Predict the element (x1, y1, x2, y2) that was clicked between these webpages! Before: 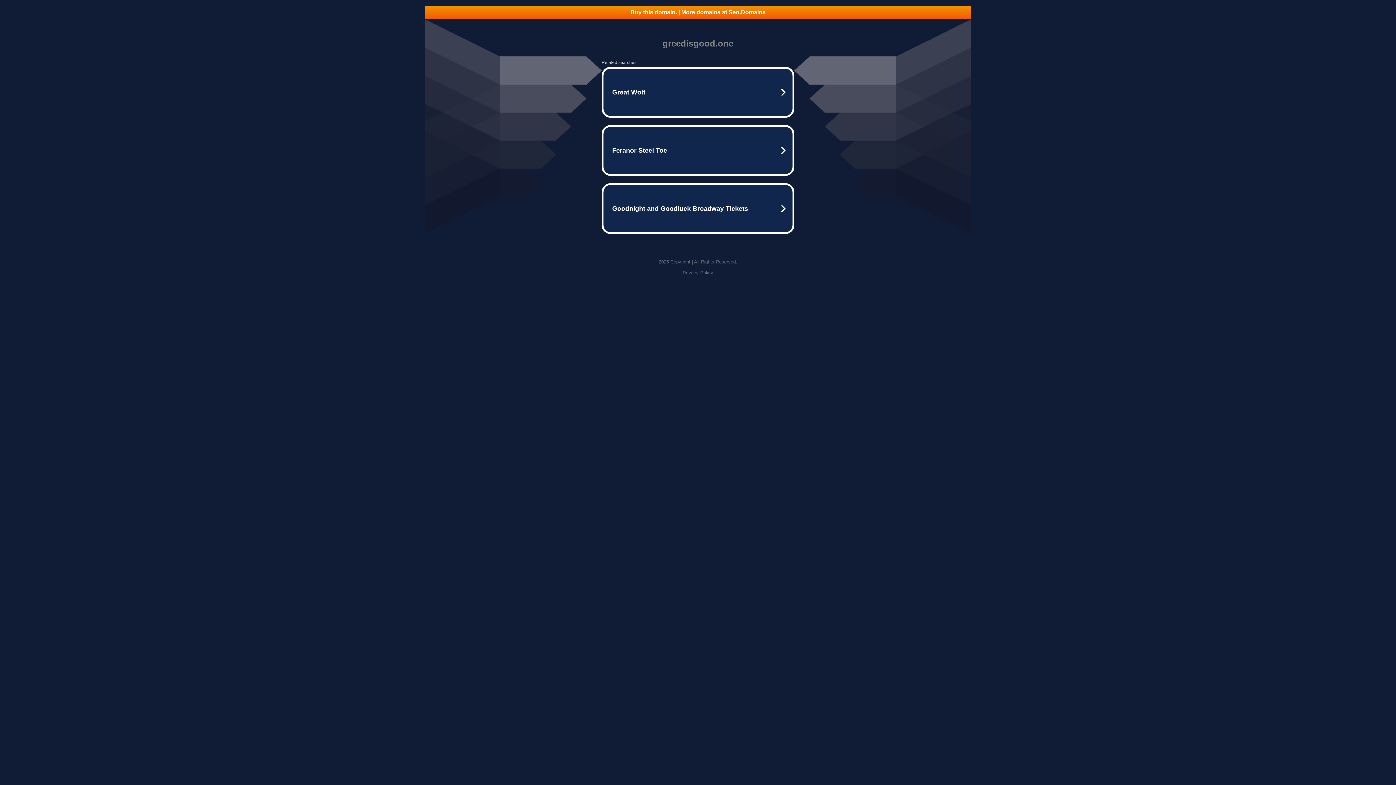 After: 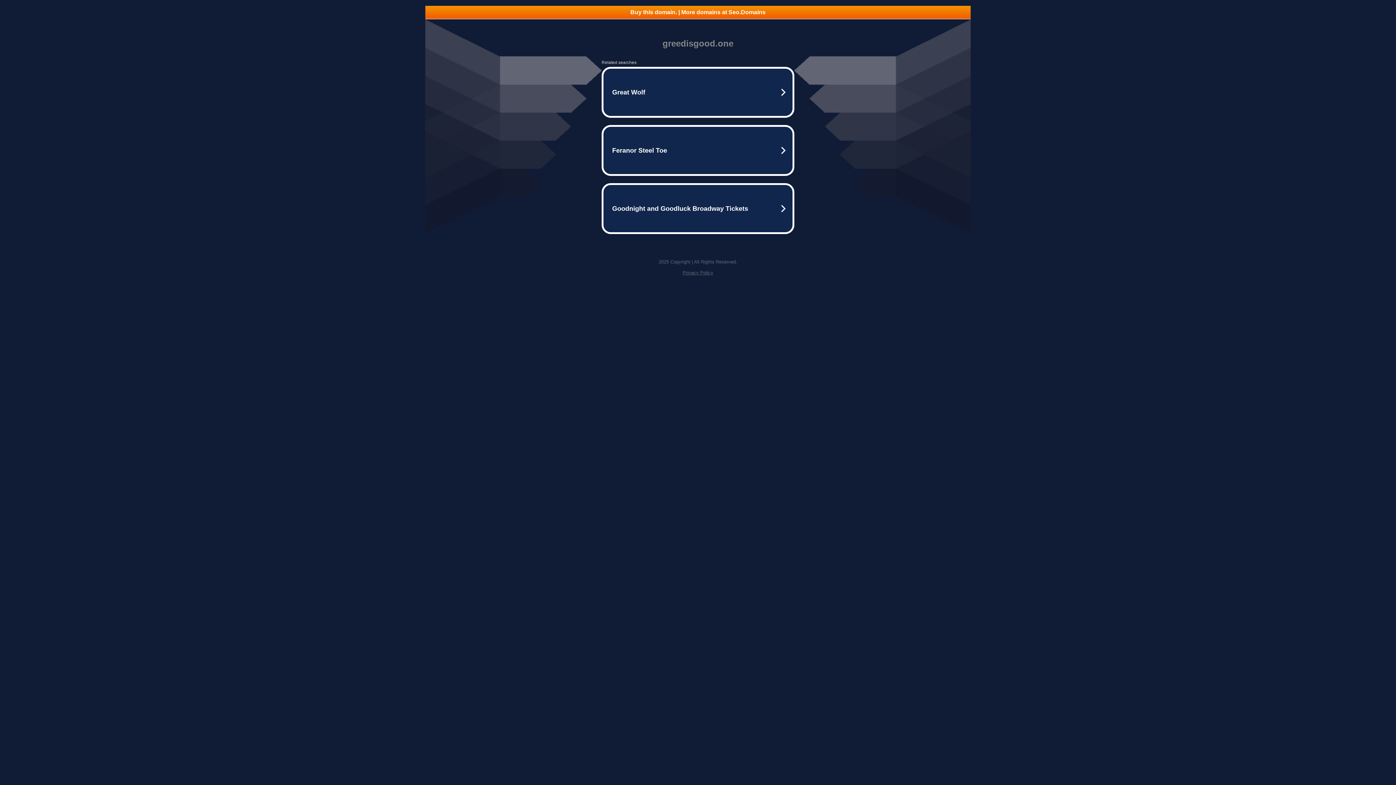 Action: bbox: (425, 5, 970, 18) label: Buy this domain. | More domains at Seo.Domains